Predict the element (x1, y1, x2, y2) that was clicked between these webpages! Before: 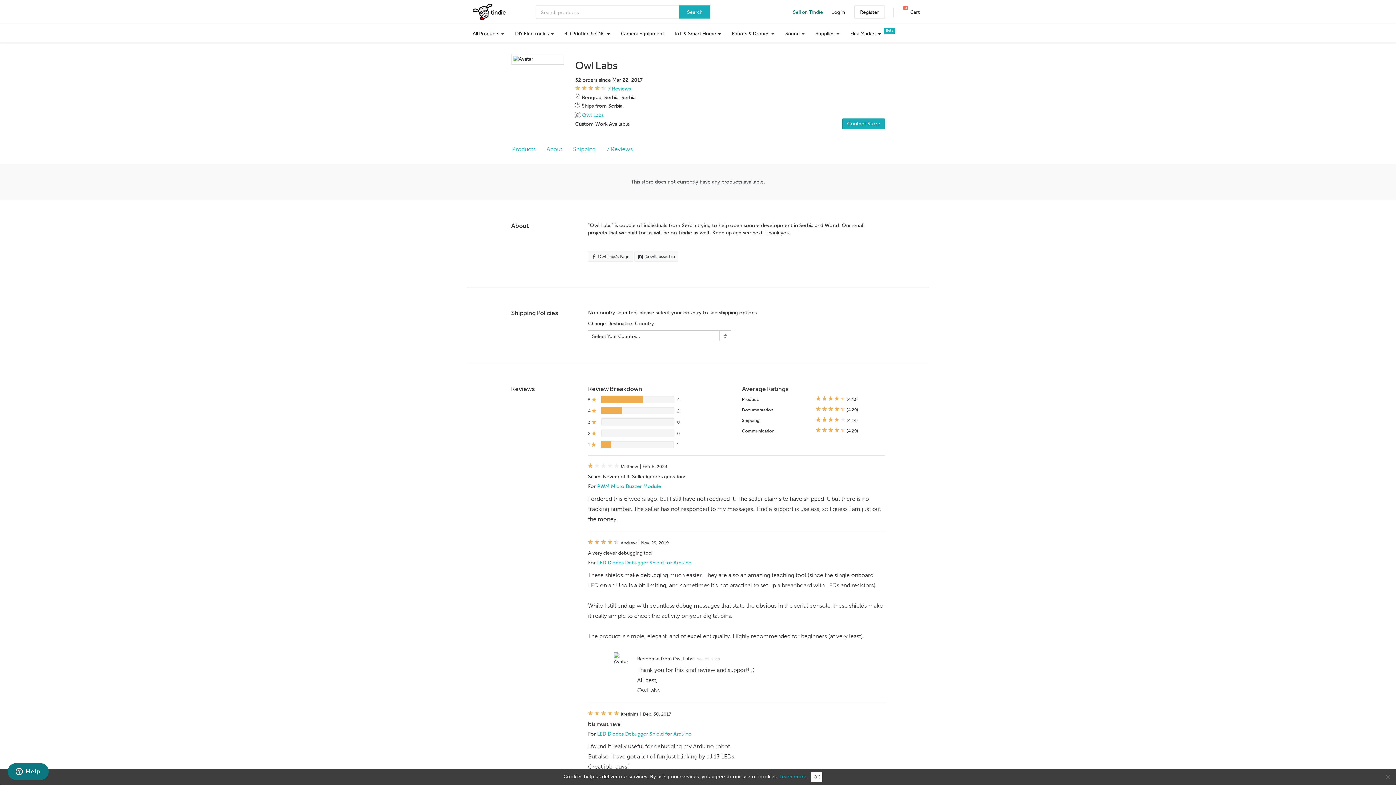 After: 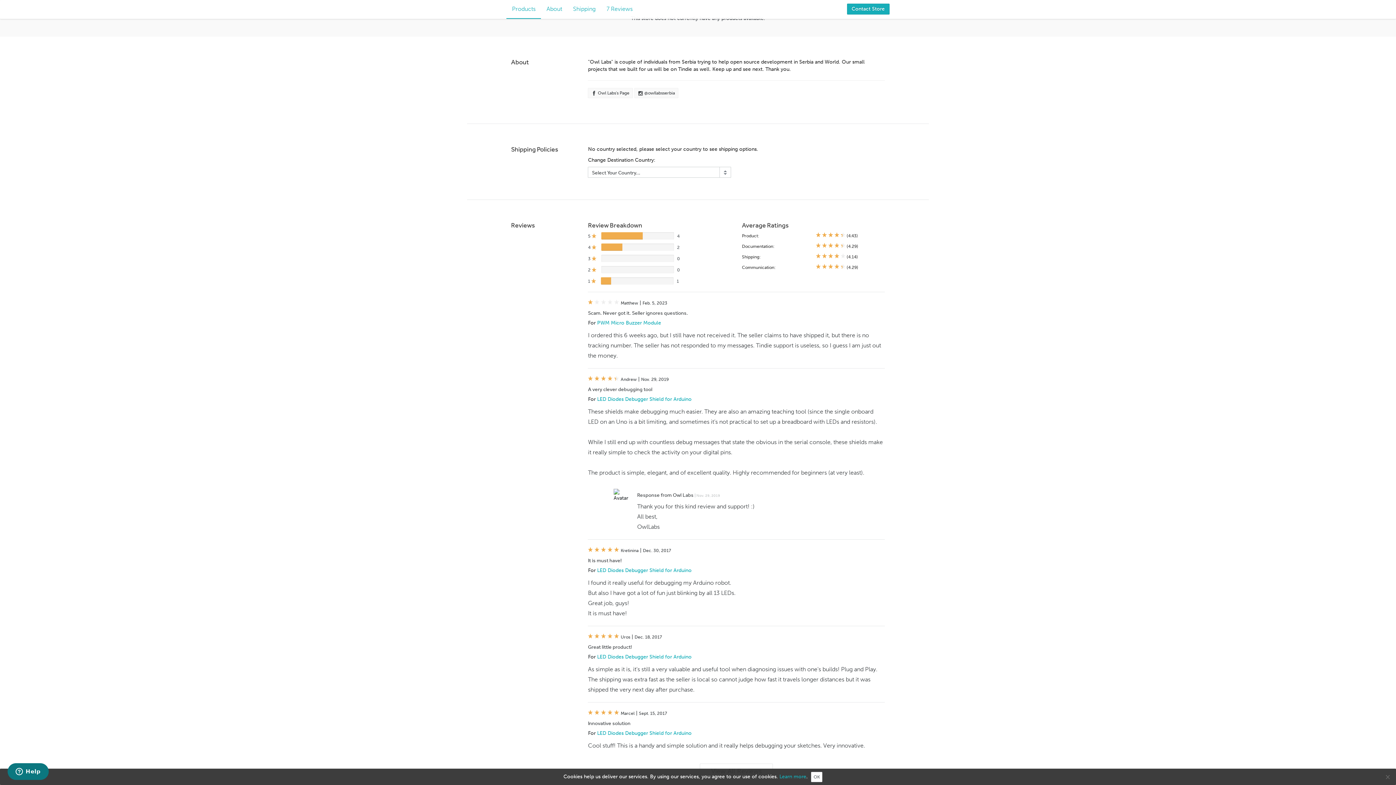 Action: label: Products bbox: (506, 140, 541, 158)